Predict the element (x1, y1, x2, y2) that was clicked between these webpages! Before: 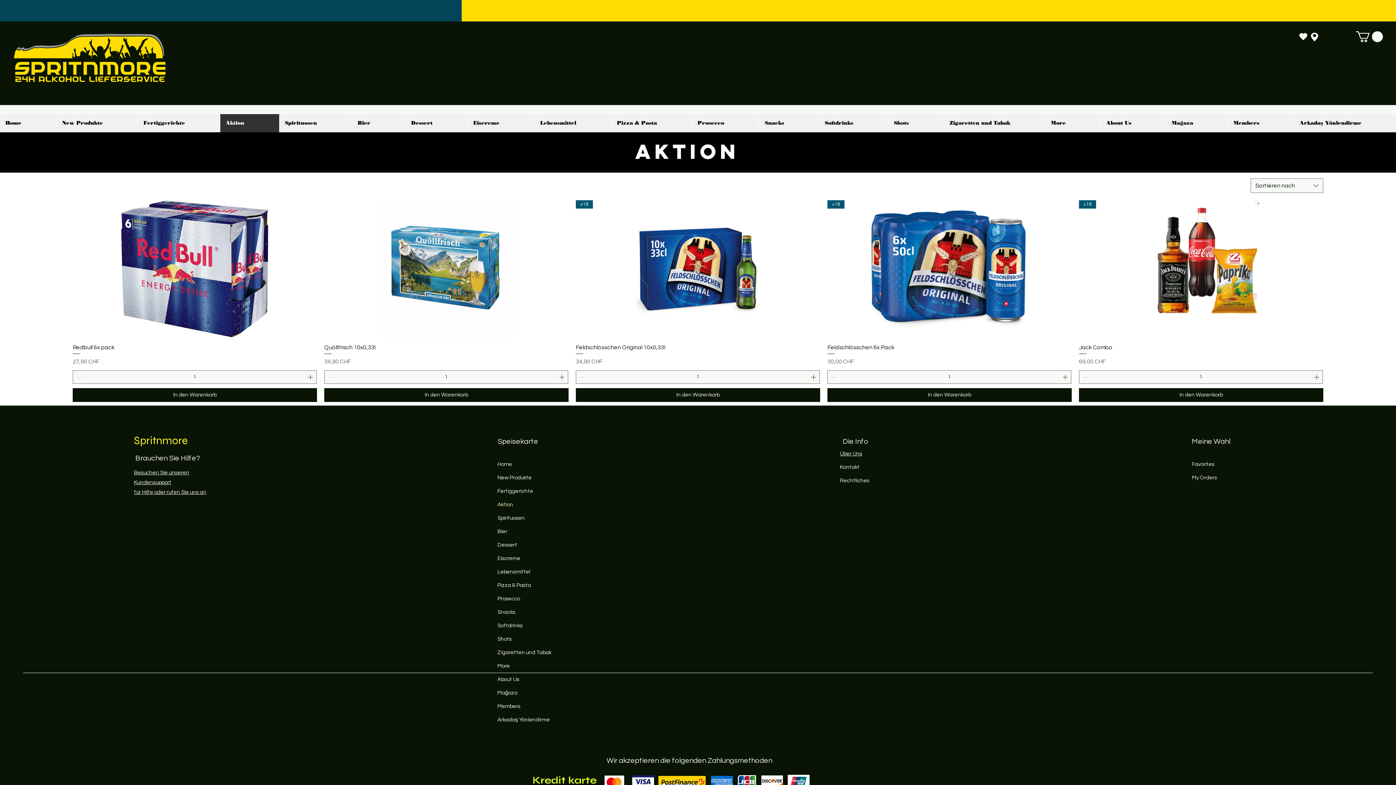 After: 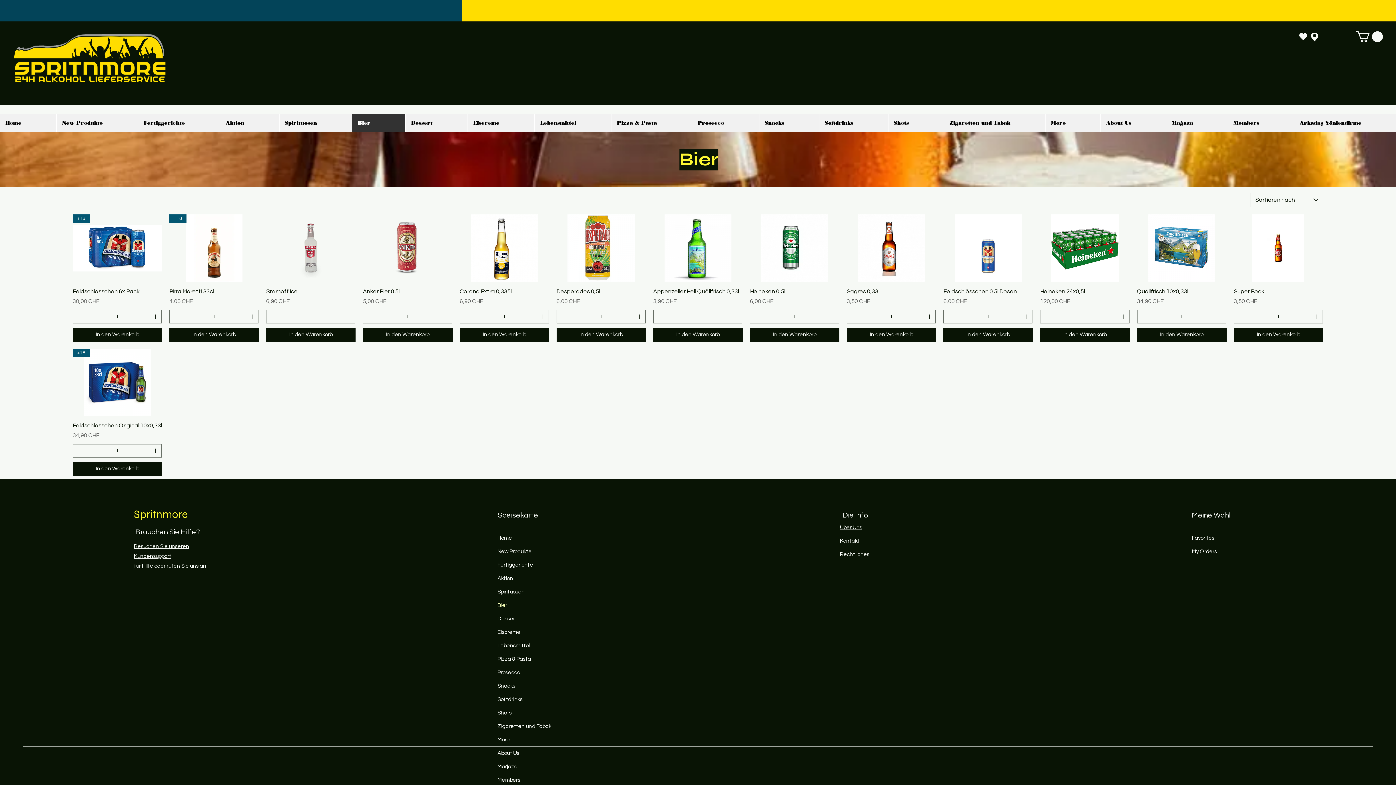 Action: bbox: (494, 525, 566, 538) label: Bier